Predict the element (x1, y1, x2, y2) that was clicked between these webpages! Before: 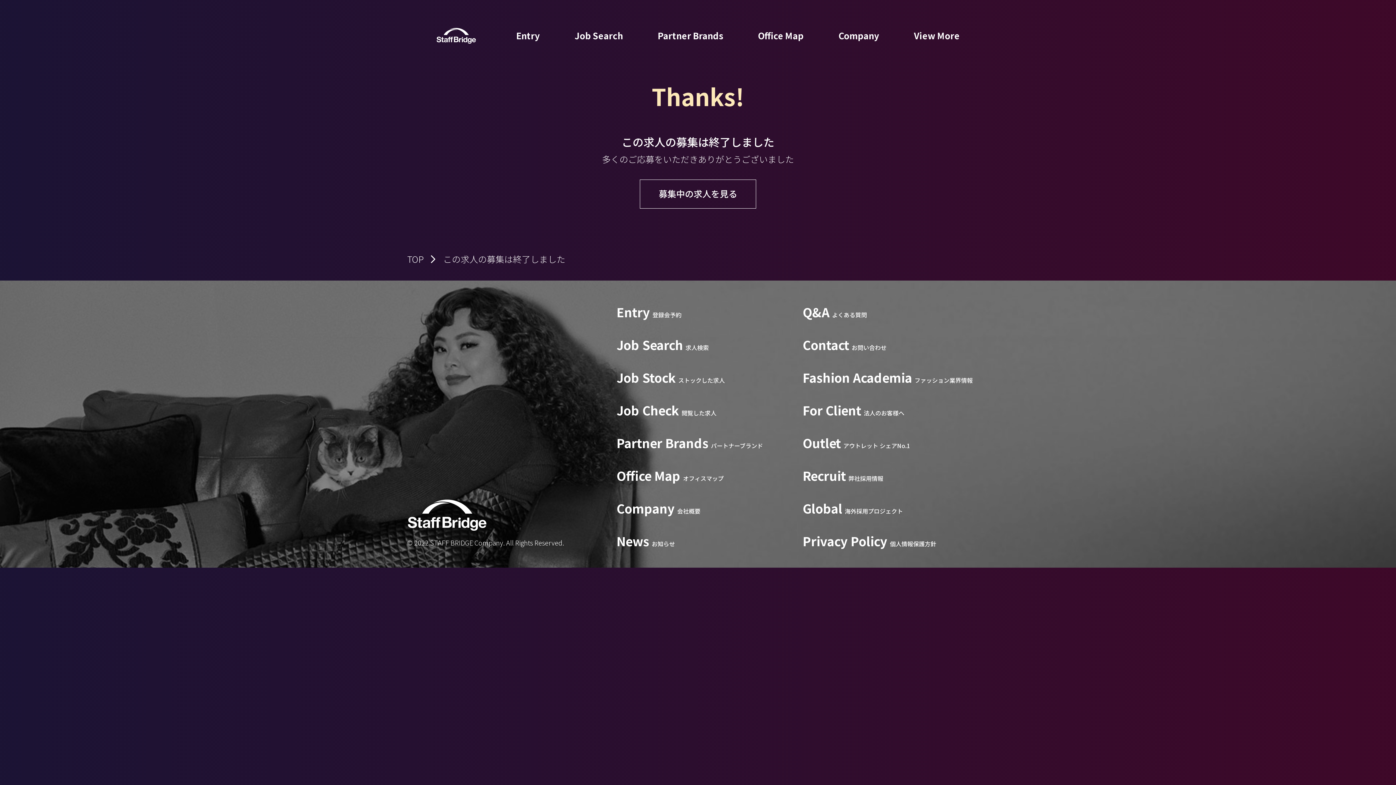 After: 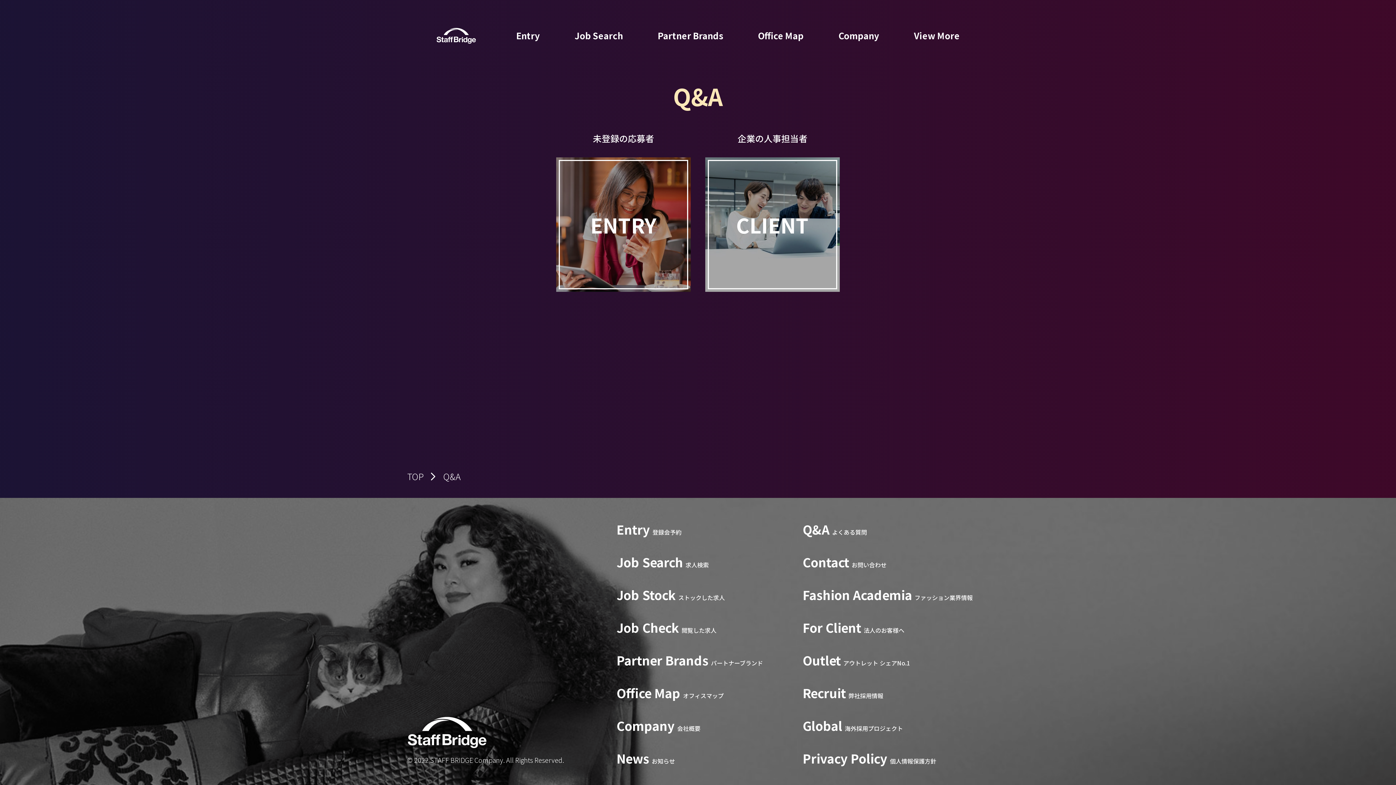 Action: label: Q&Aよくある質問 bbox: (802, 307, 867, 320)